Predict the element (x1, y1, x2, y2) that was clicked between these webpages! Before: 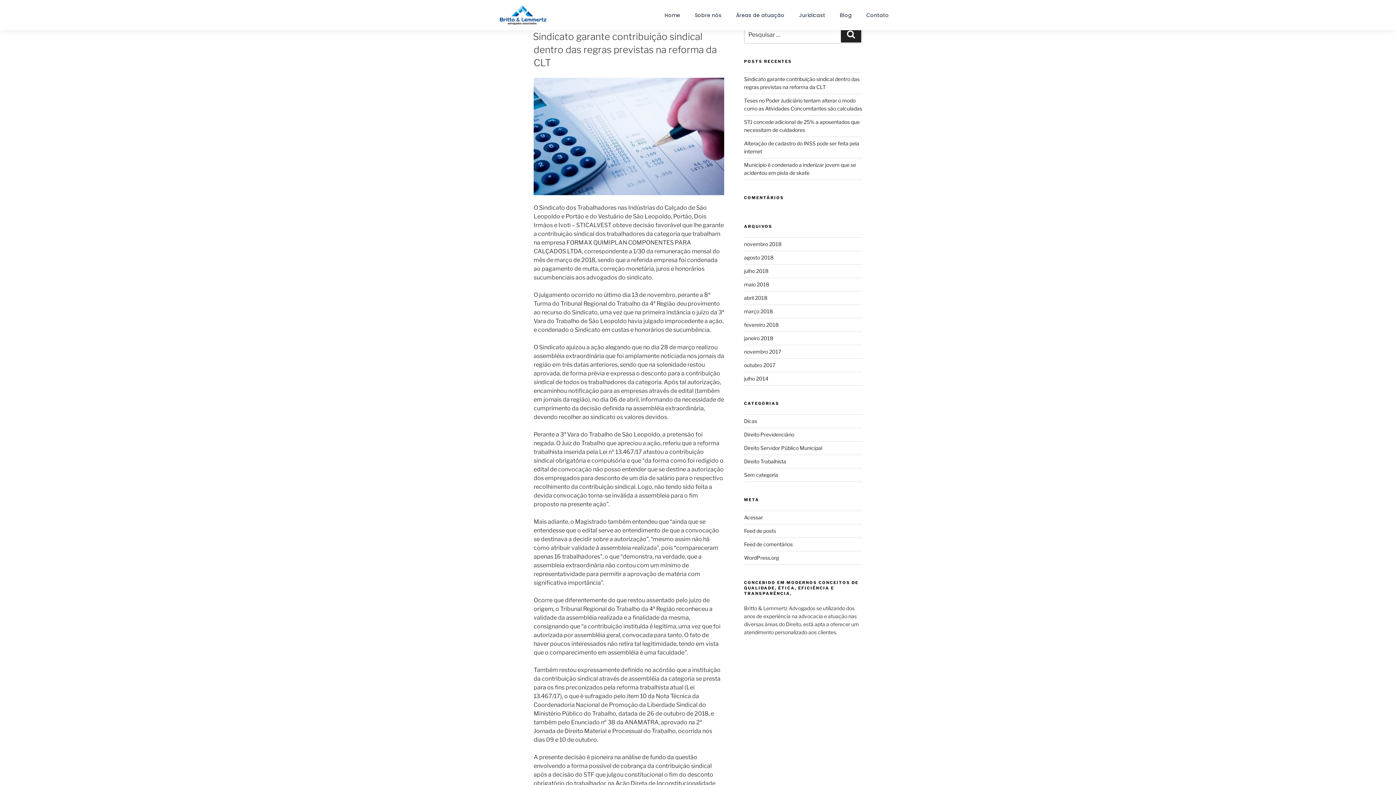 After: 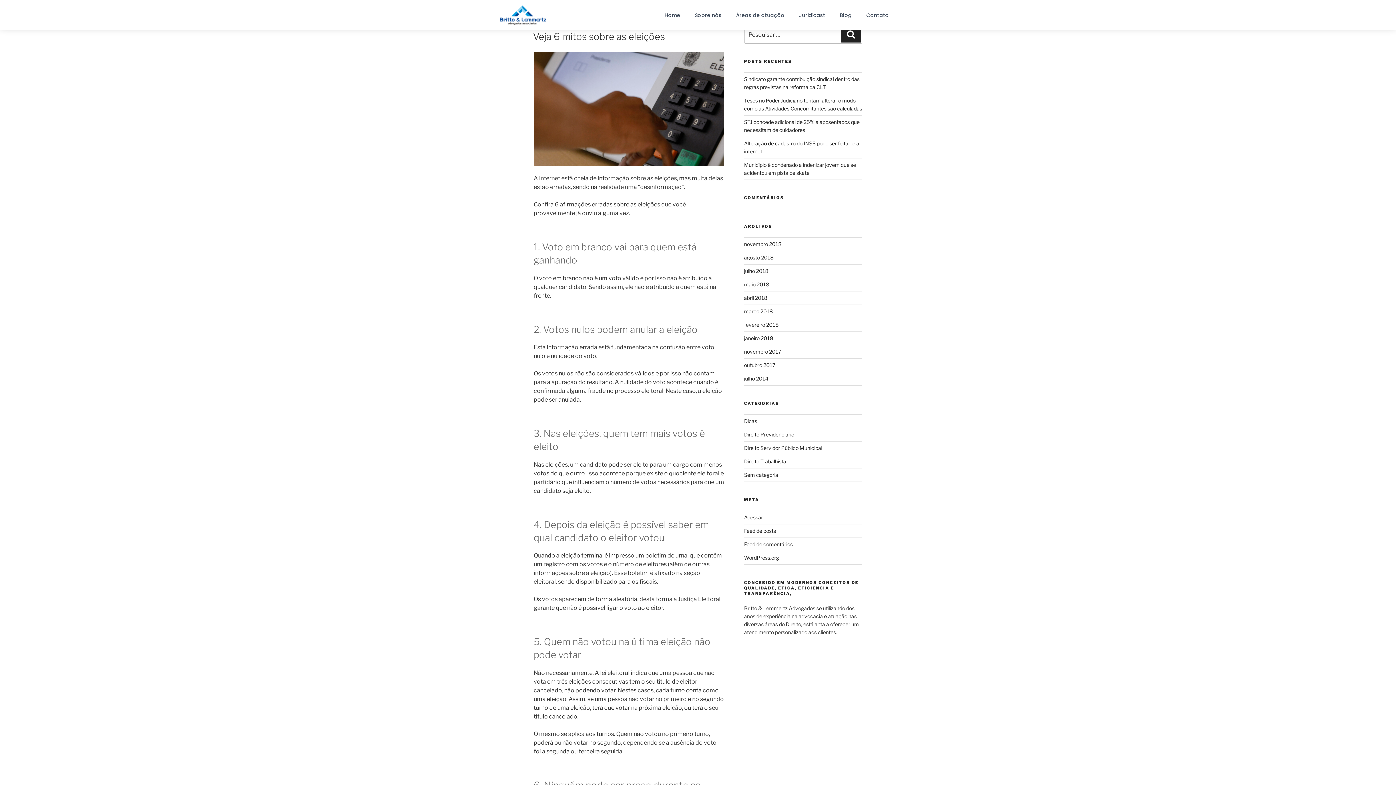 Action: label: fevereiro 2018 bbox: (744, 321, 778, 327)